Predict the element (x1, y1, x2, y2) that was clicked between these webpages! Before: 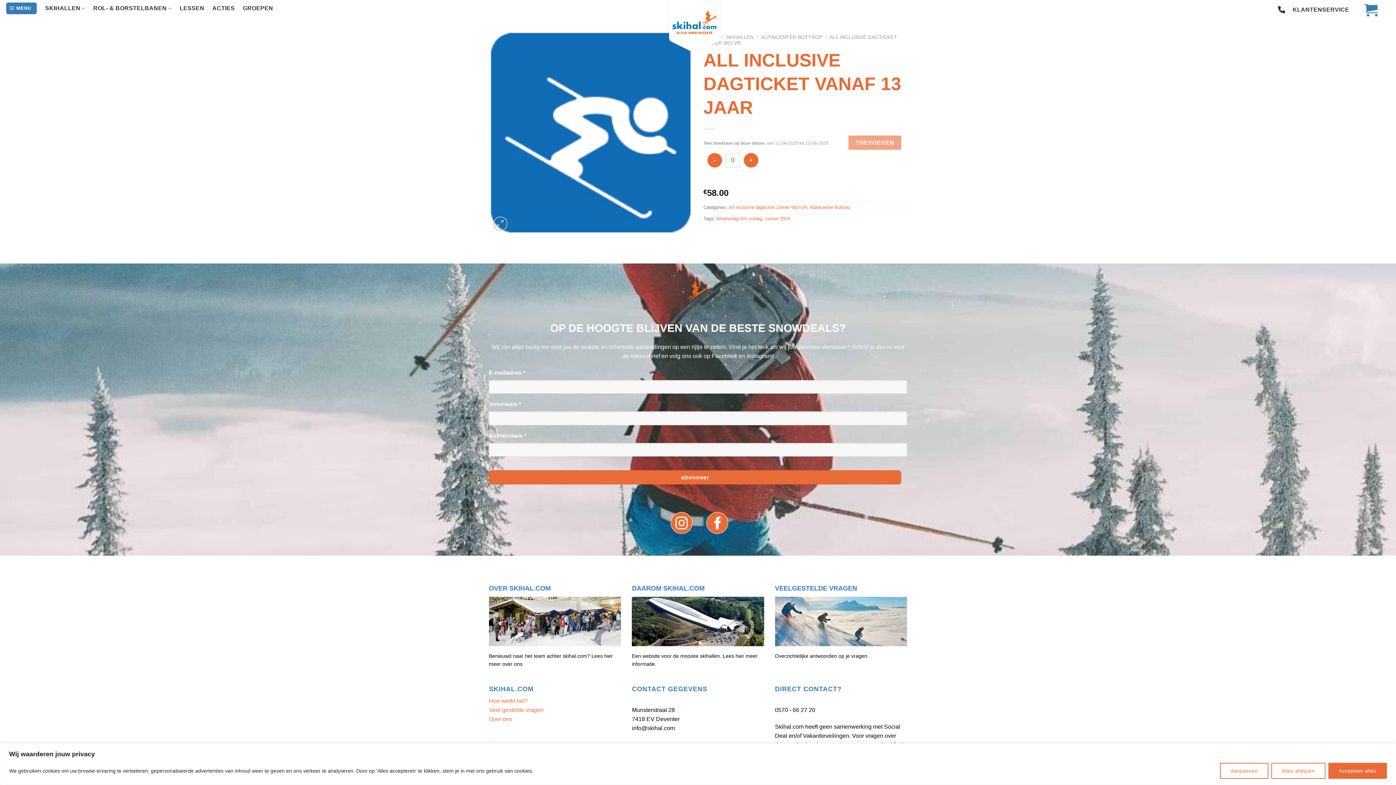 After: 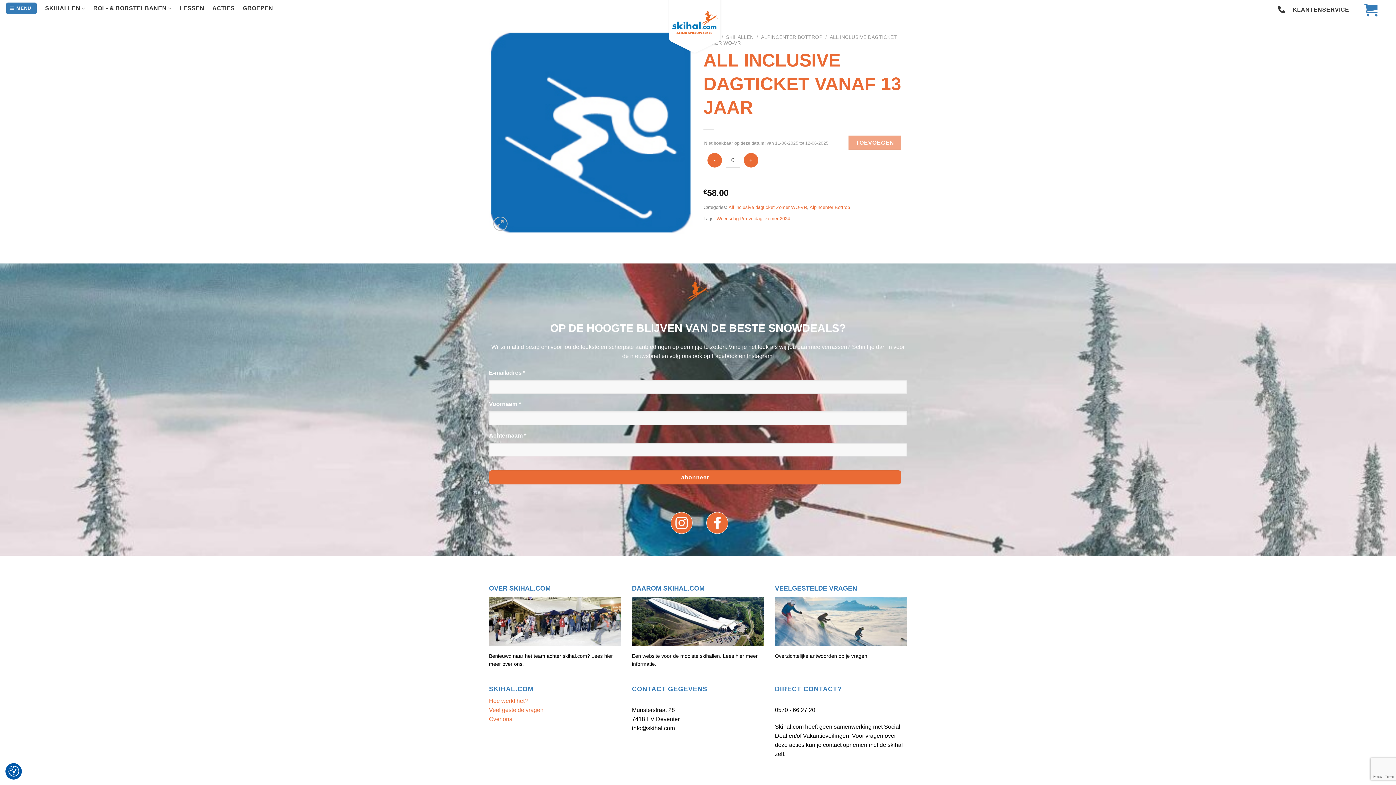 Action: bbox: (1271, 763, 1325, 779) label: Alles afwijzen